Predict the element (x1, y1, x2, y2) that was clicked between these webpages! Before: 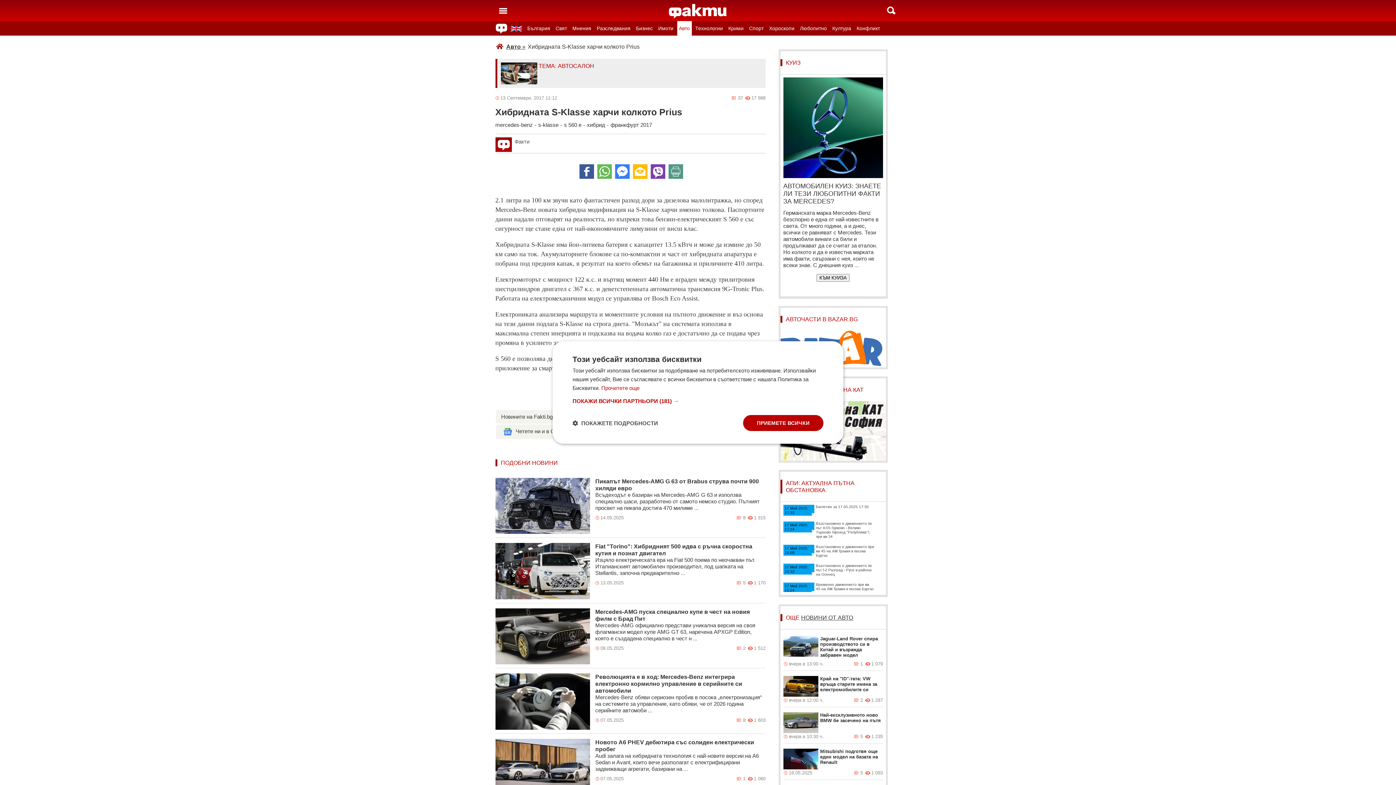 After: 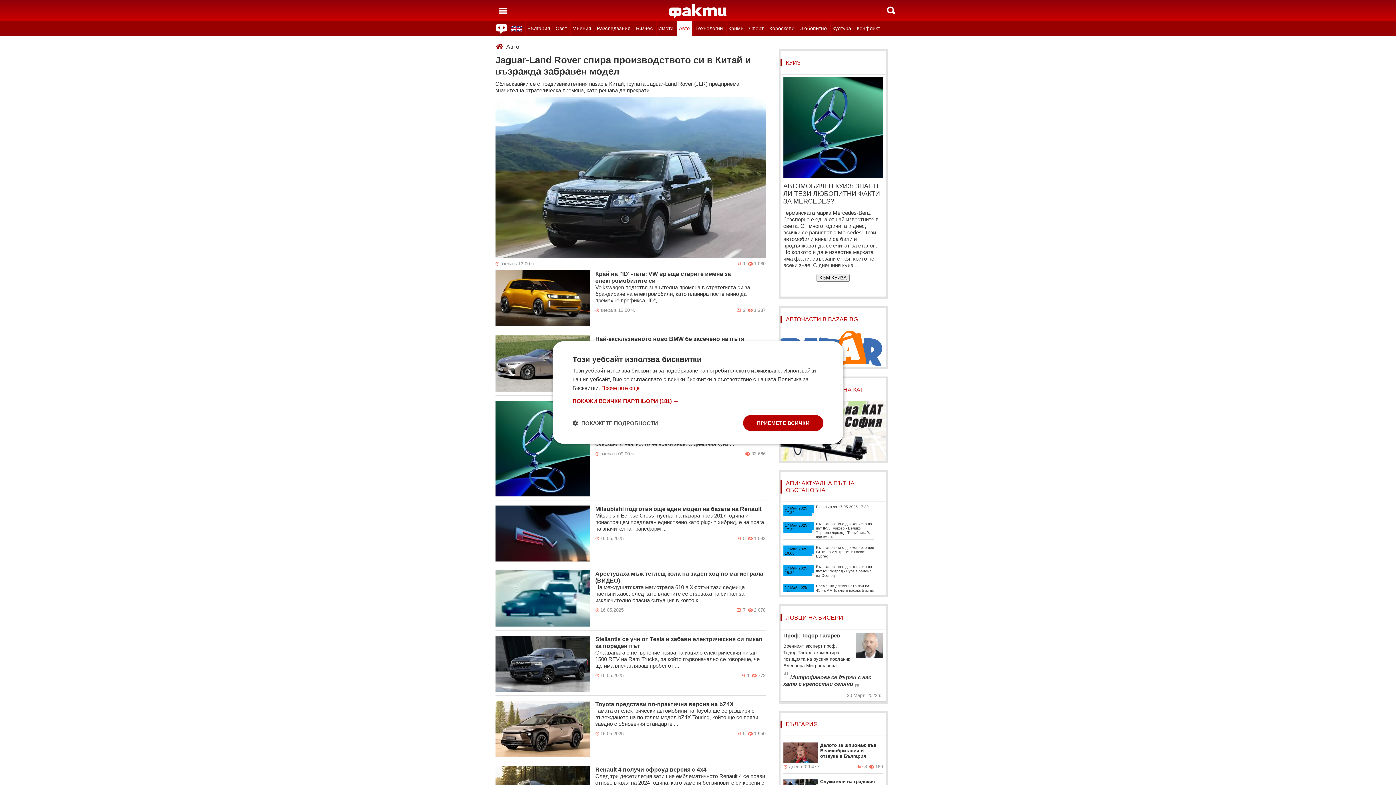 Action: bbox: (801, 614, 853, 621) label: НОВИНИ ОТ АВТО